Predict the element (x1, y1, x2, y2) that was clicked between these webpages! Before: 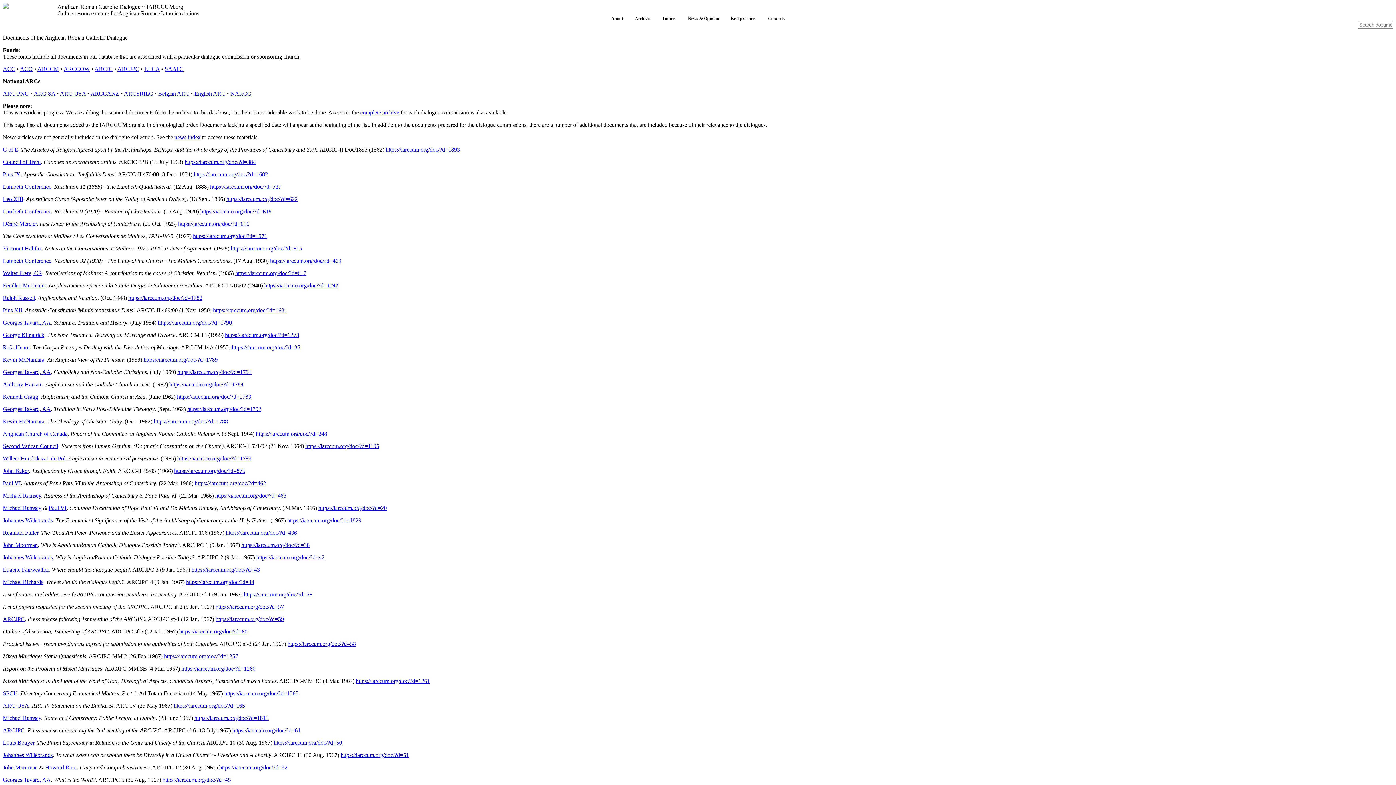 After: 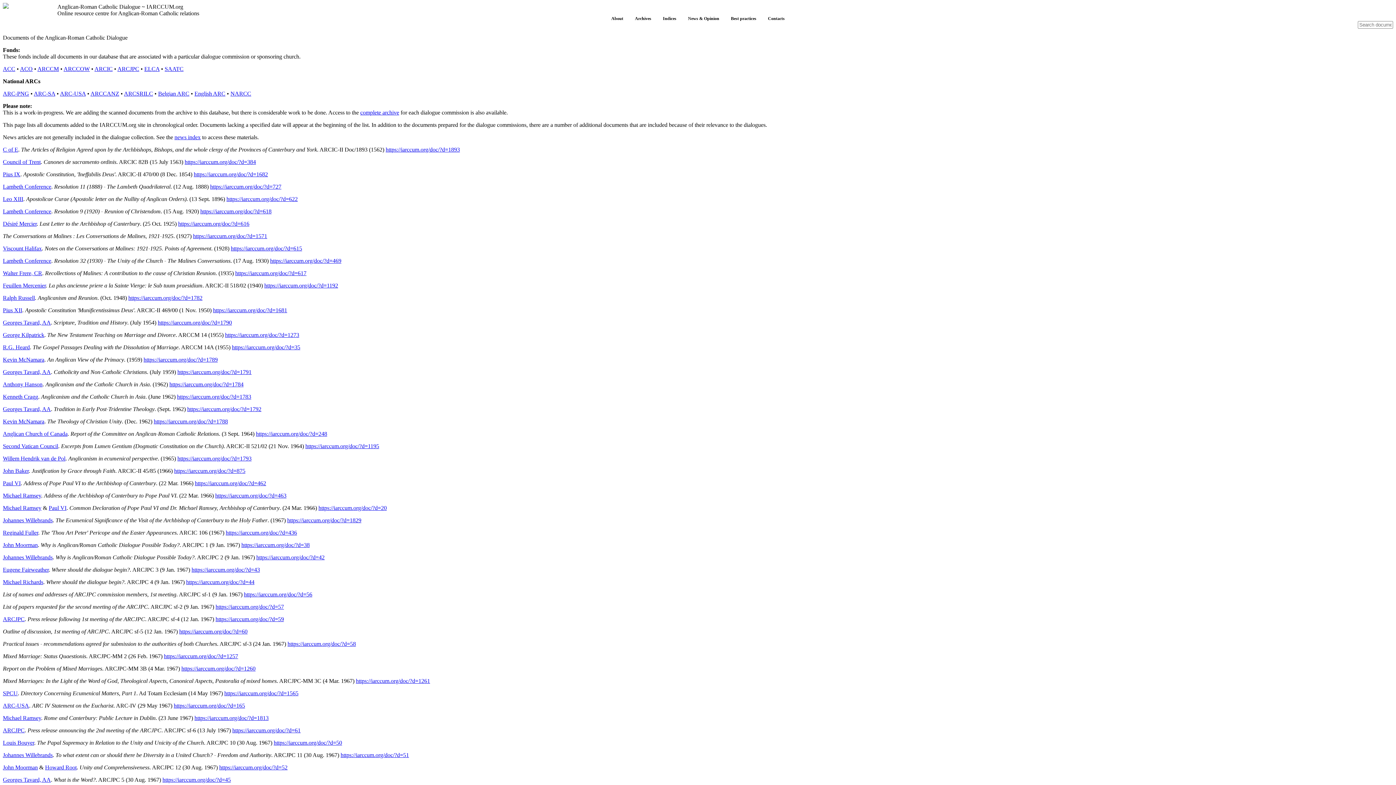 Action: label: https://iarccum.org/doc/?d=1261 bbox: (356, 678, 430, 684)